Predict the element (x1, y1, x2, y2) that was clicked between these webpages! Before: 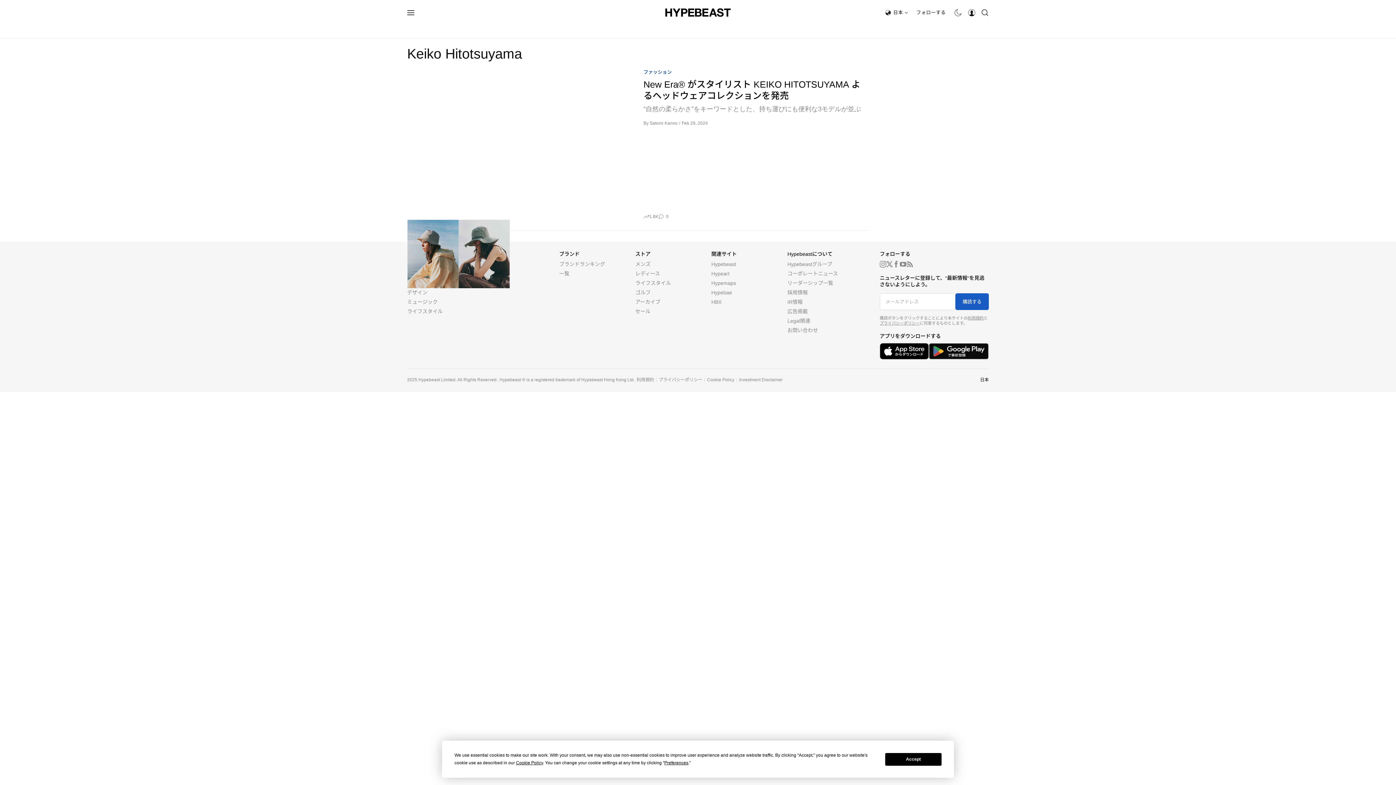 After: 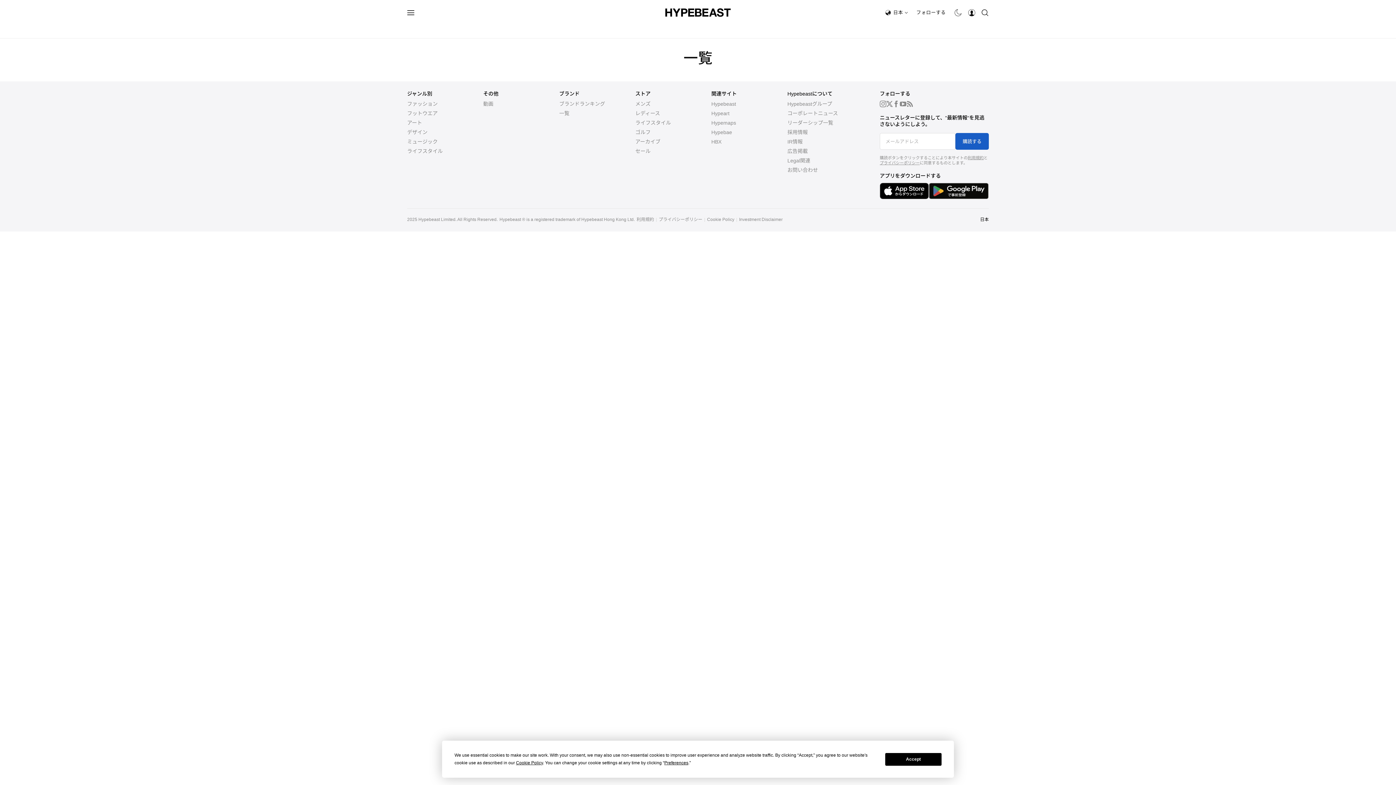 Action: bbox: (559, 271, 569, 276) label: 一覧